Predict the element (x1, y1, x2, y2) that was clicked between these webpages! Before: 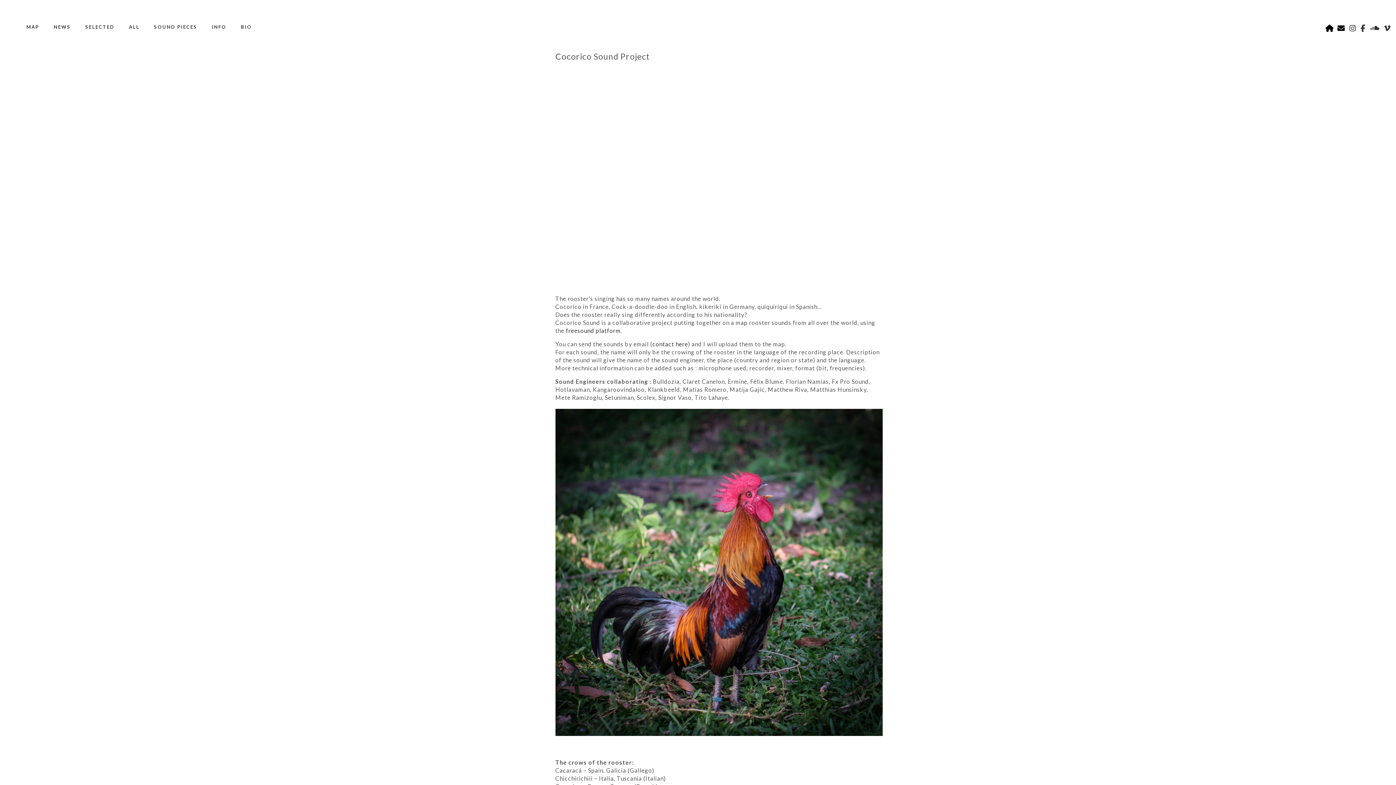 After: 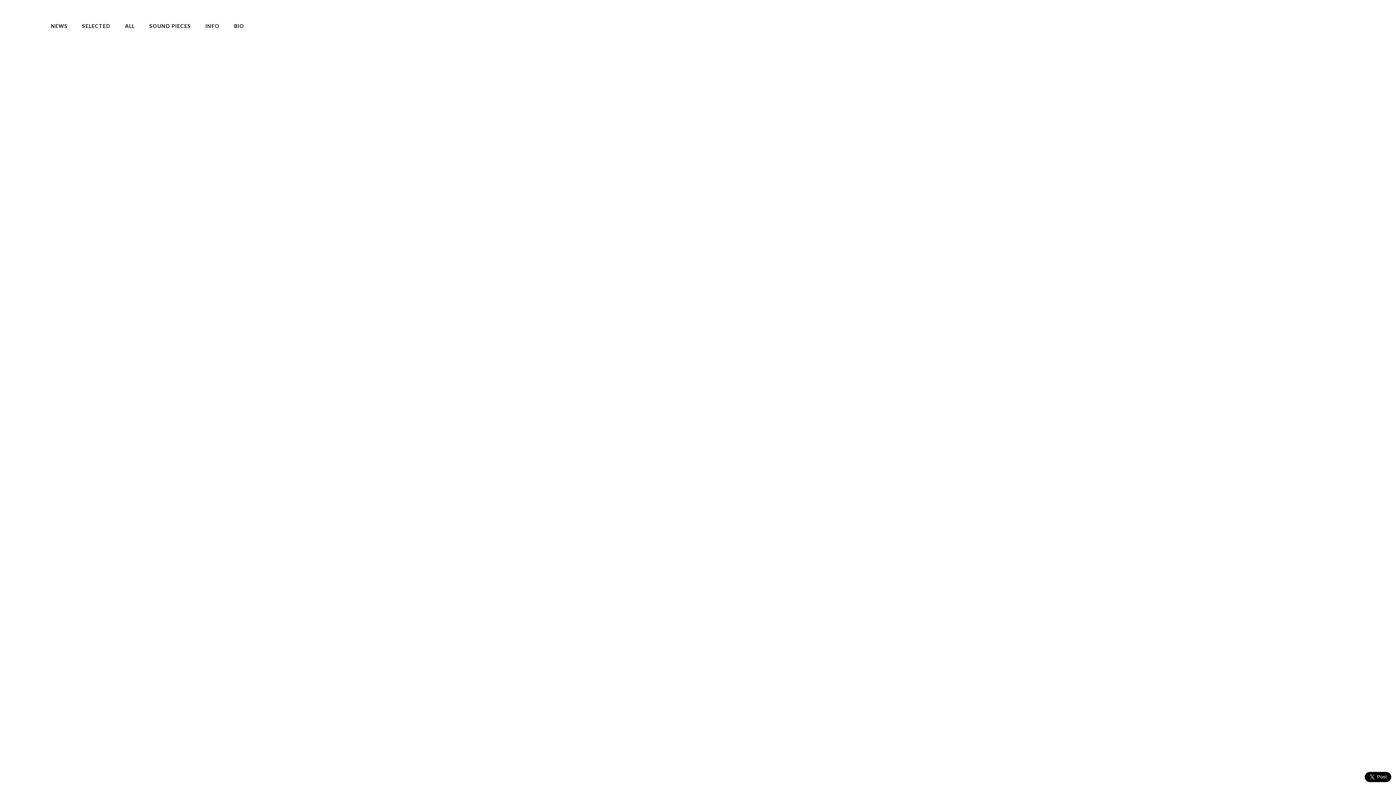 Action: bbox: (20, 21, 44, 32) label: MAP